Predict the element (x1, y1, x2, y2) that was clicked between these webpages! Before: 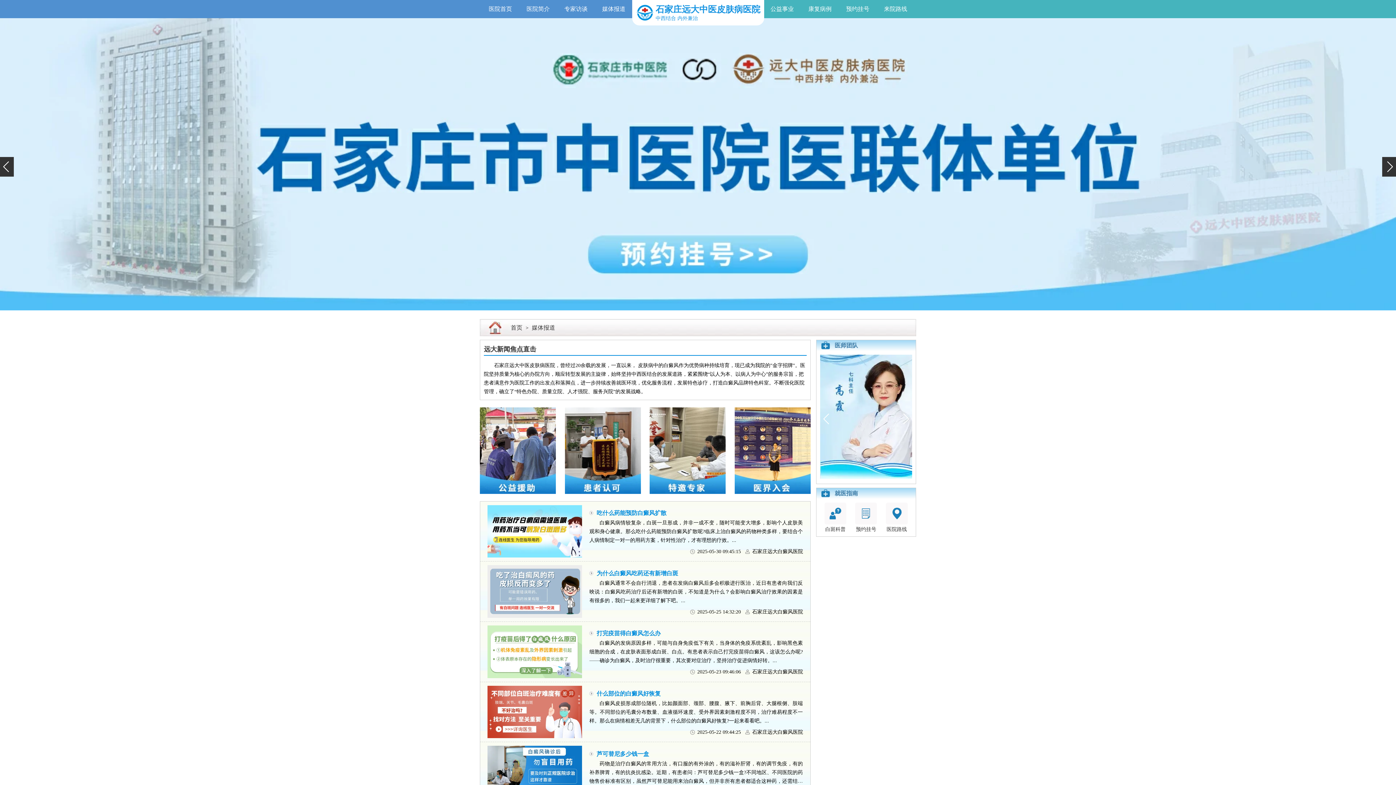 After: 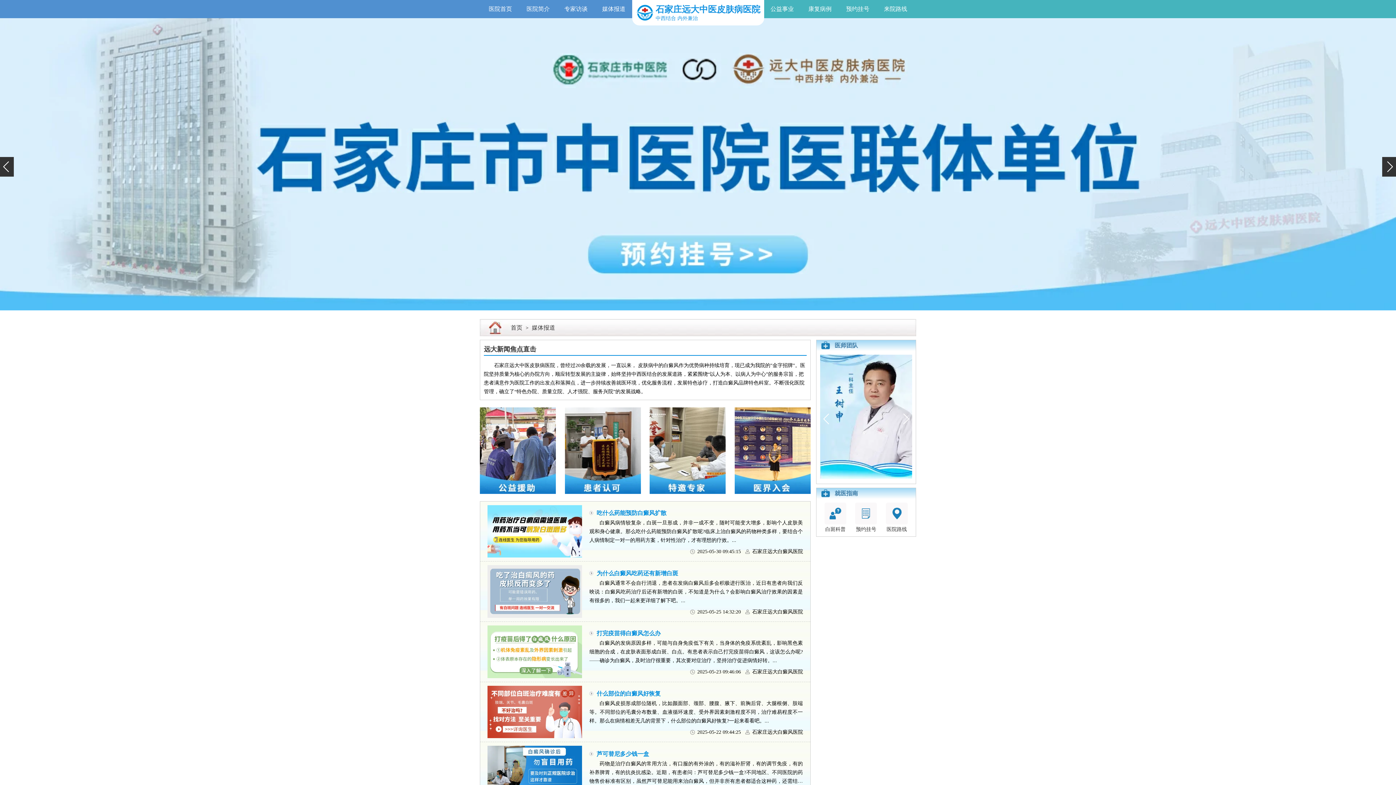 Action: bbox: (821, 502, 849, 532) label: 白斑科普